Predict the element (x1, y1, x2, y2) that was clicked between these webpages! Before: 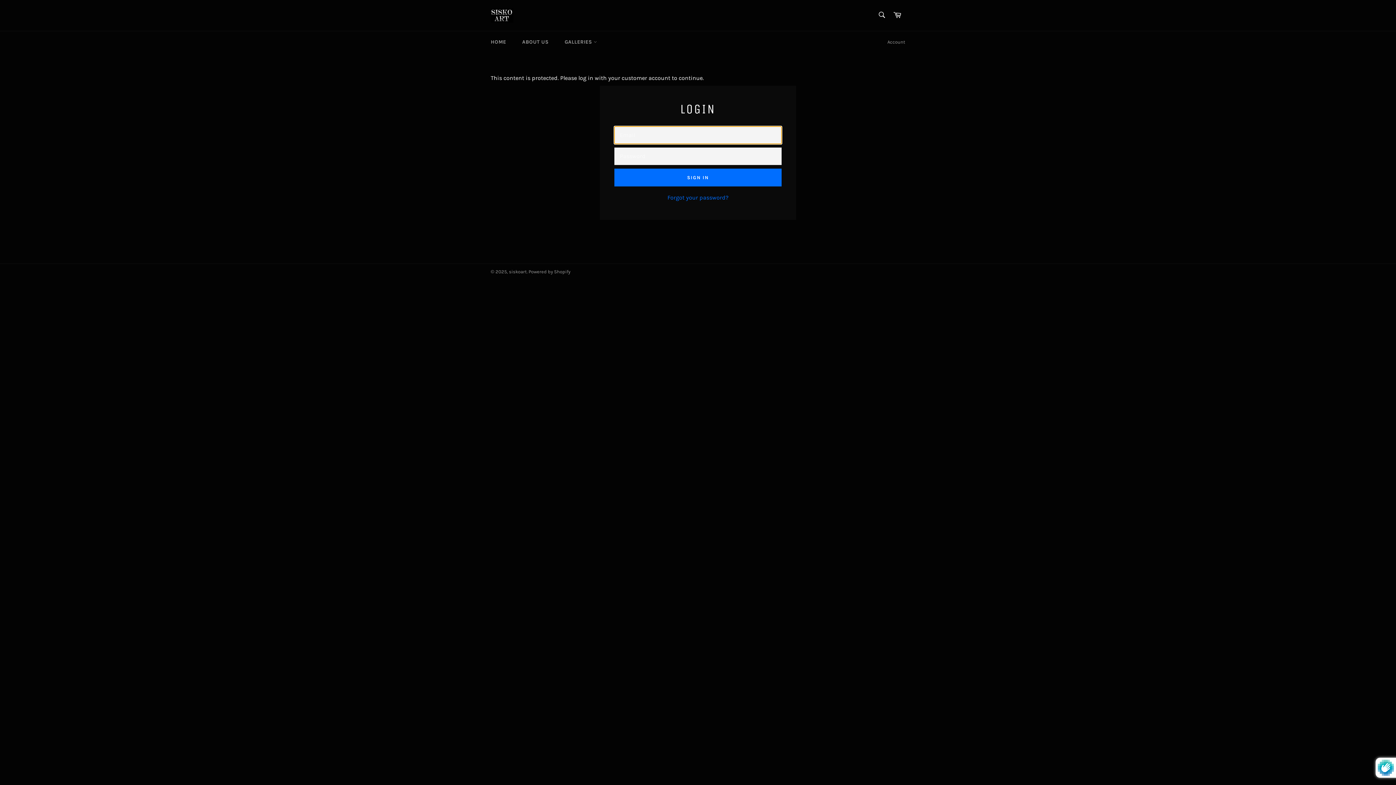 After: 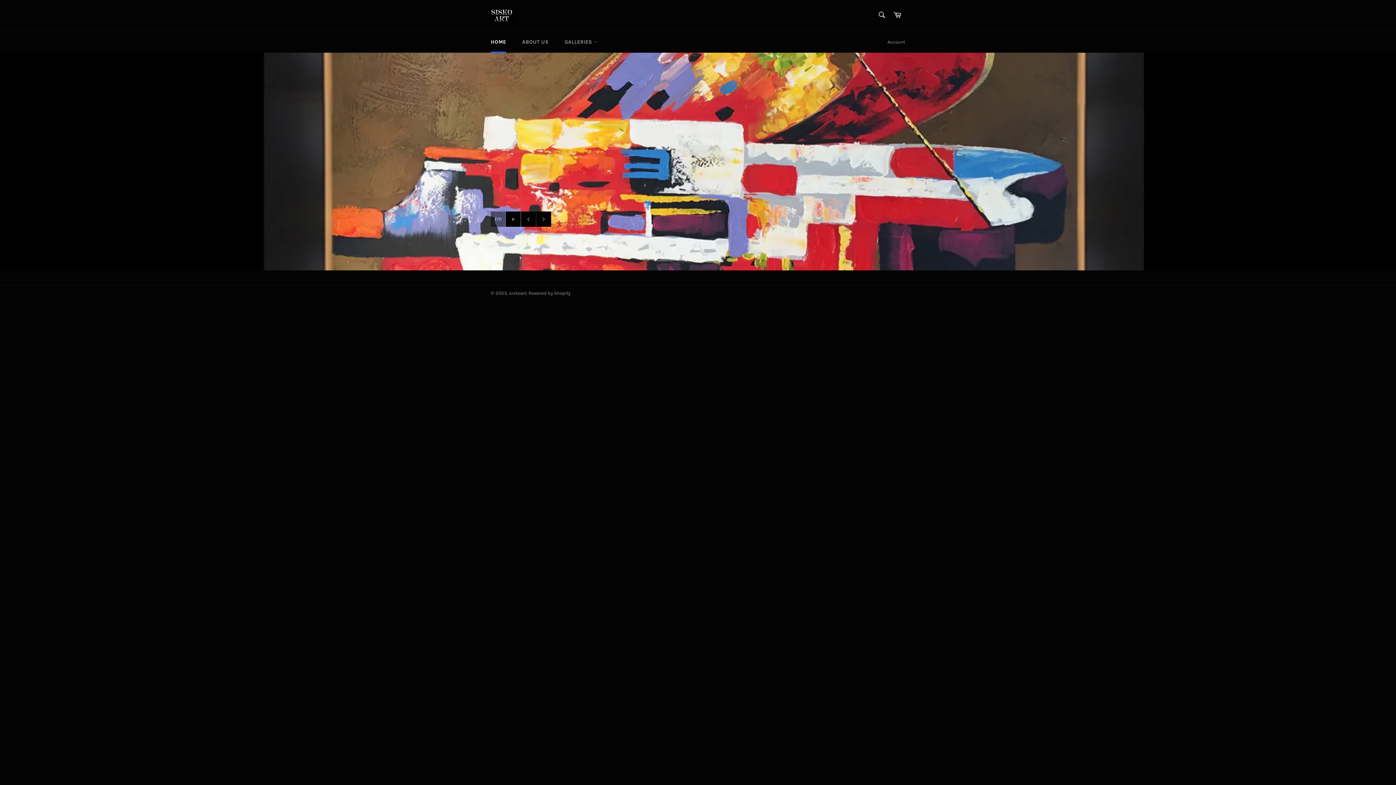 Action: label: HOME bbox: (483, 31, 513, 52)